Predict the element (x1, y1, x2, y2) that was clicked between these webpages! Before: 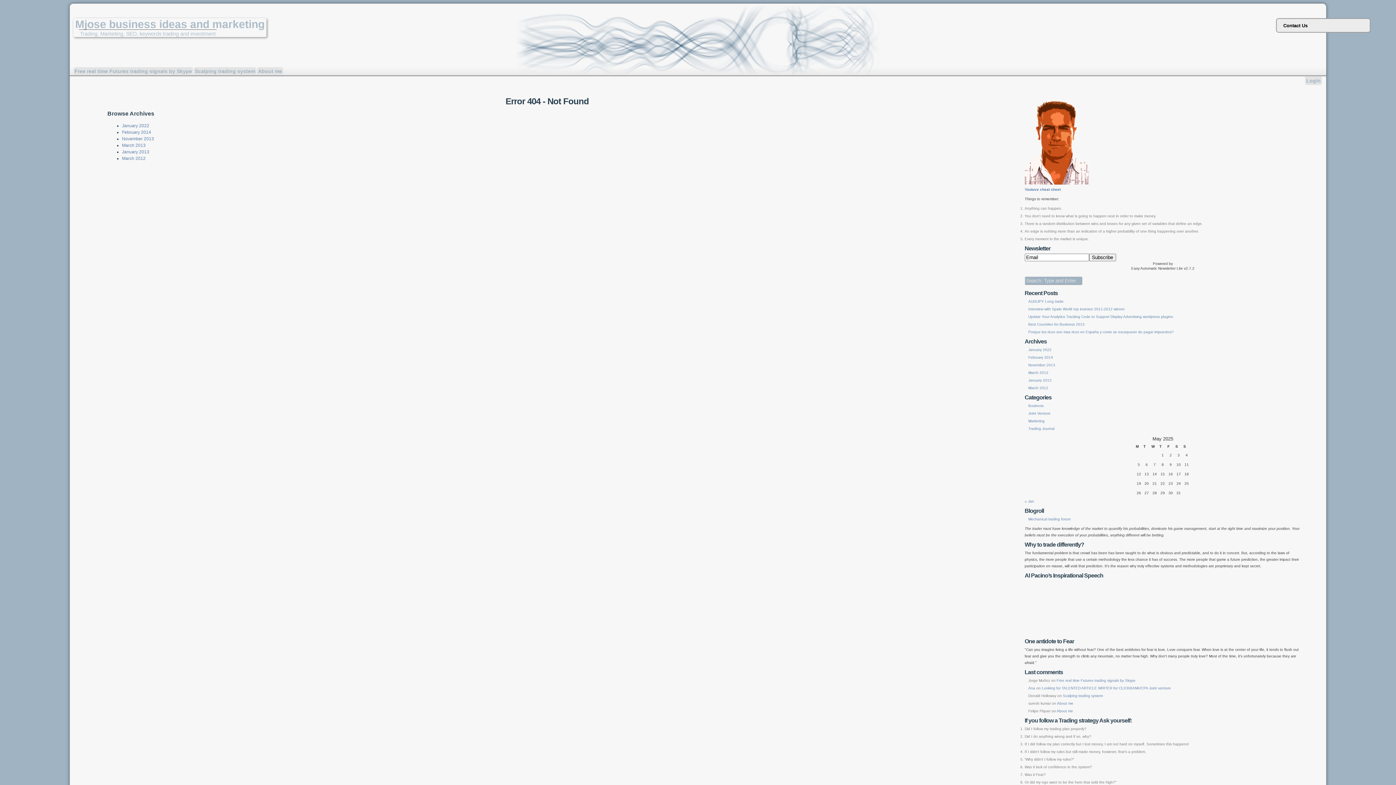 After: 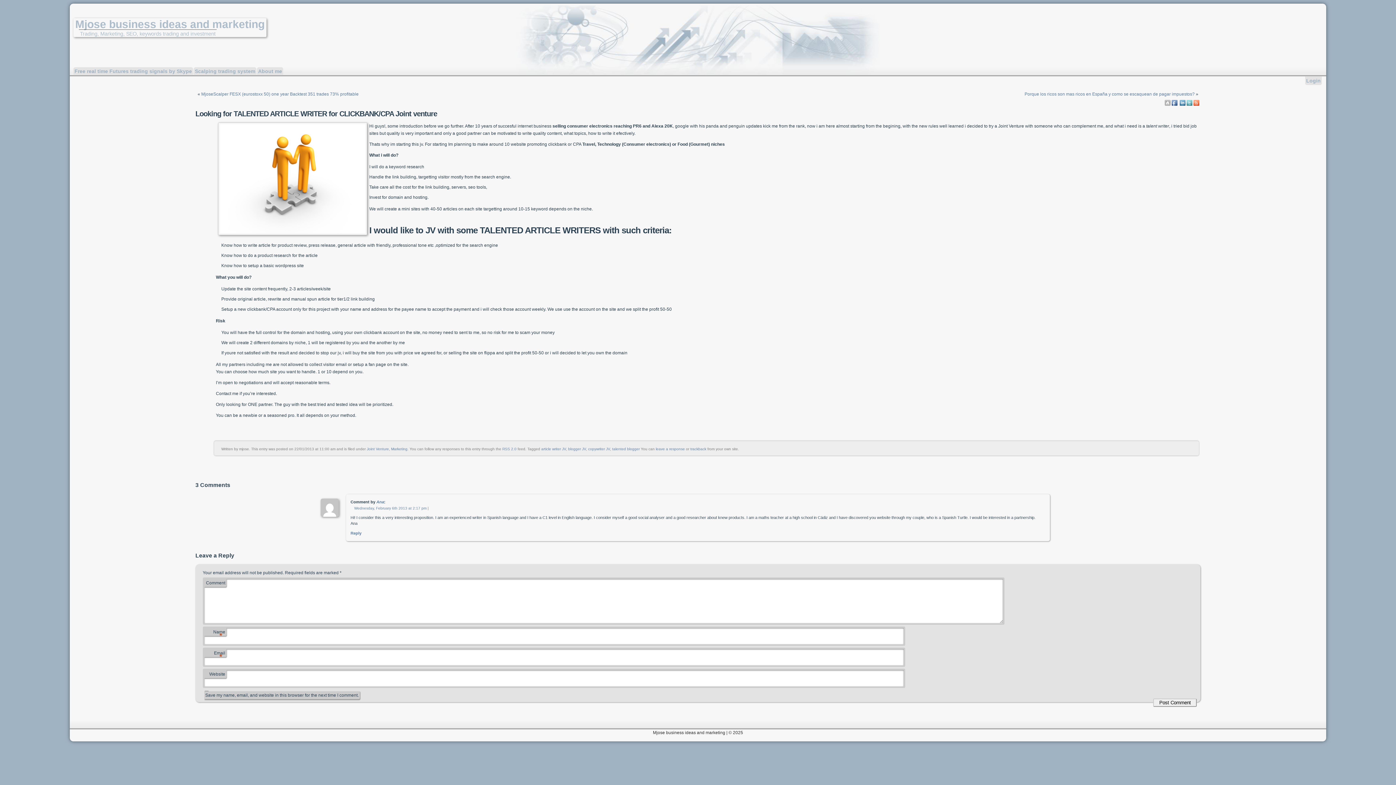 Action: label: Looking for TALENTED ARTICLE WRITER for CLICKBANK/CPA Joint venture bbox: (1042, 686, 1171, 690)